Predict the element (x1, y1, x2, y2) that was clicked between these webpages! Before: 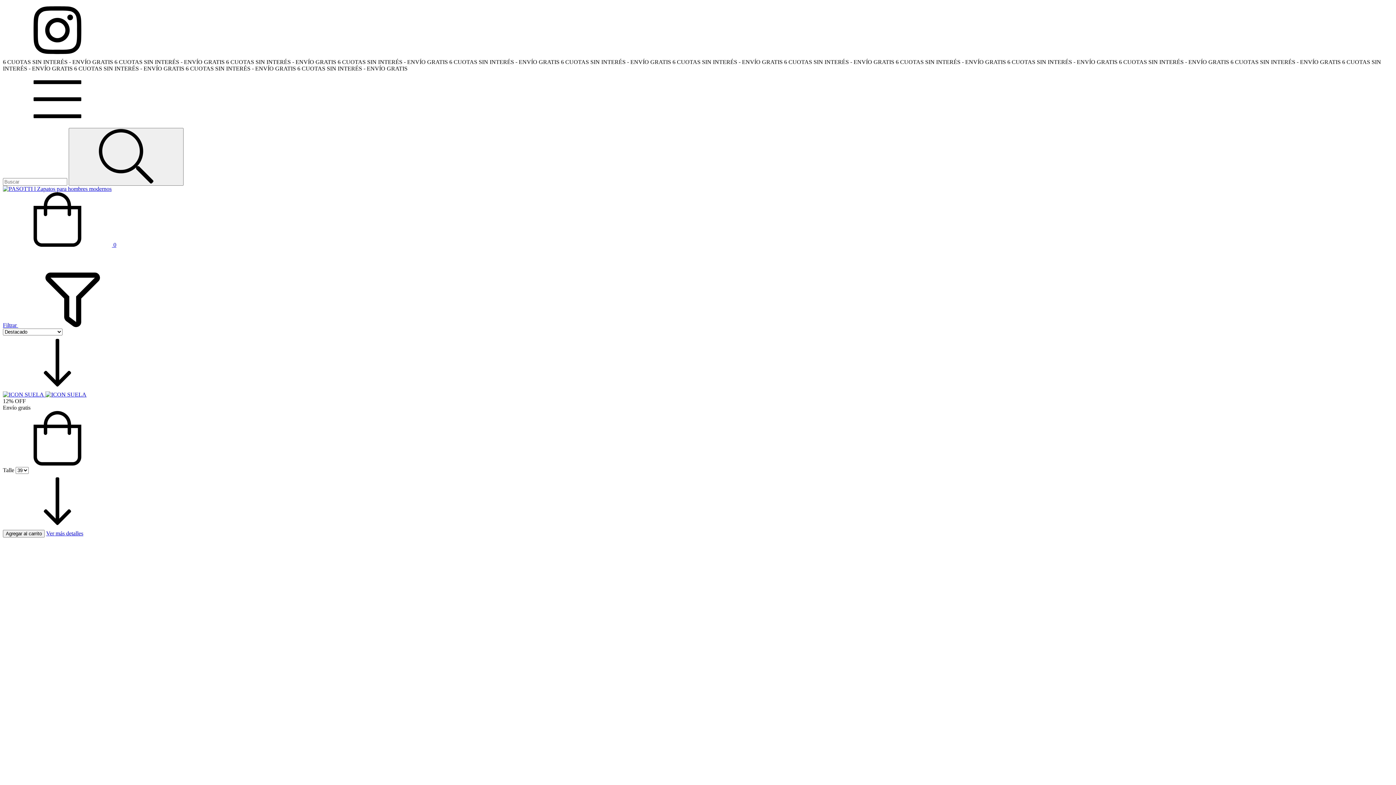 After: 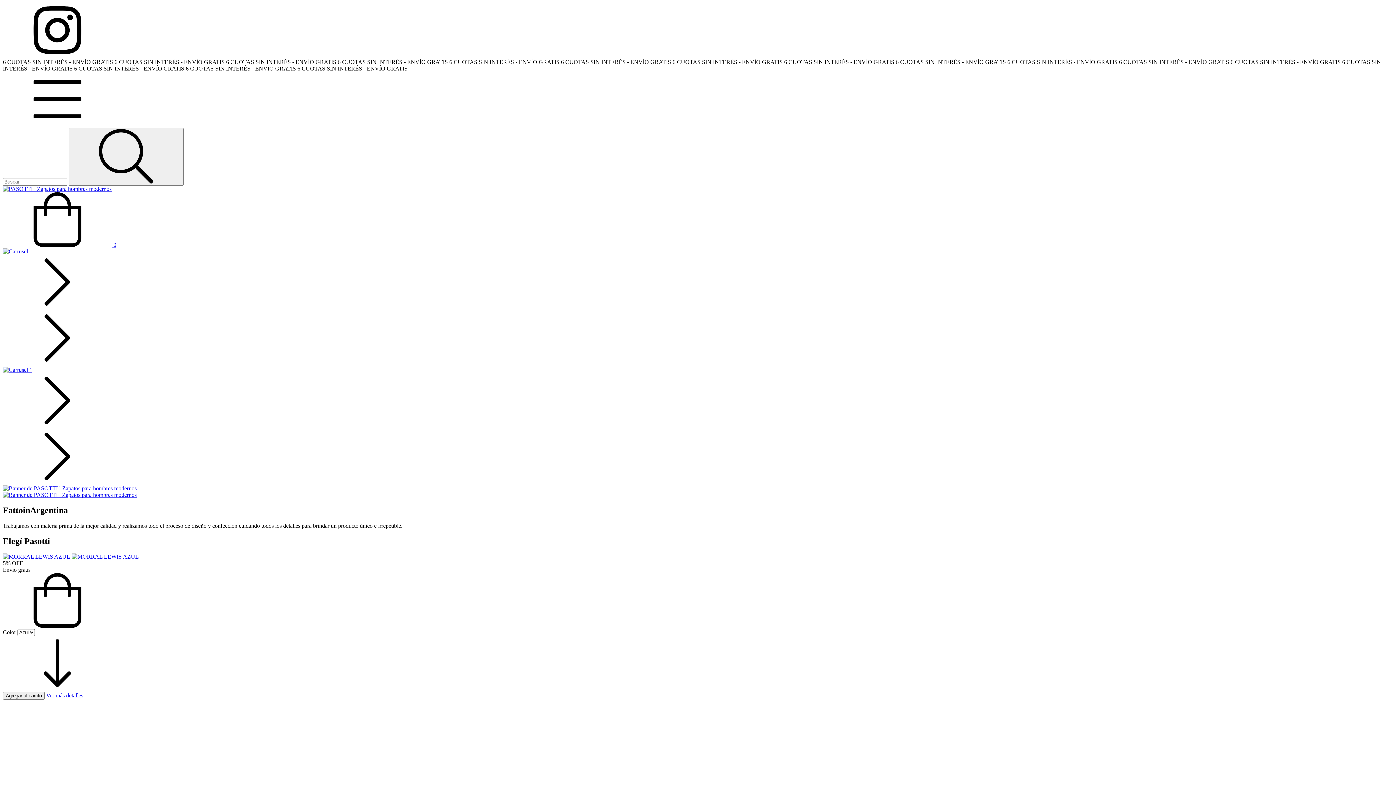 Action: bbox: (2, 185, 111, 192)